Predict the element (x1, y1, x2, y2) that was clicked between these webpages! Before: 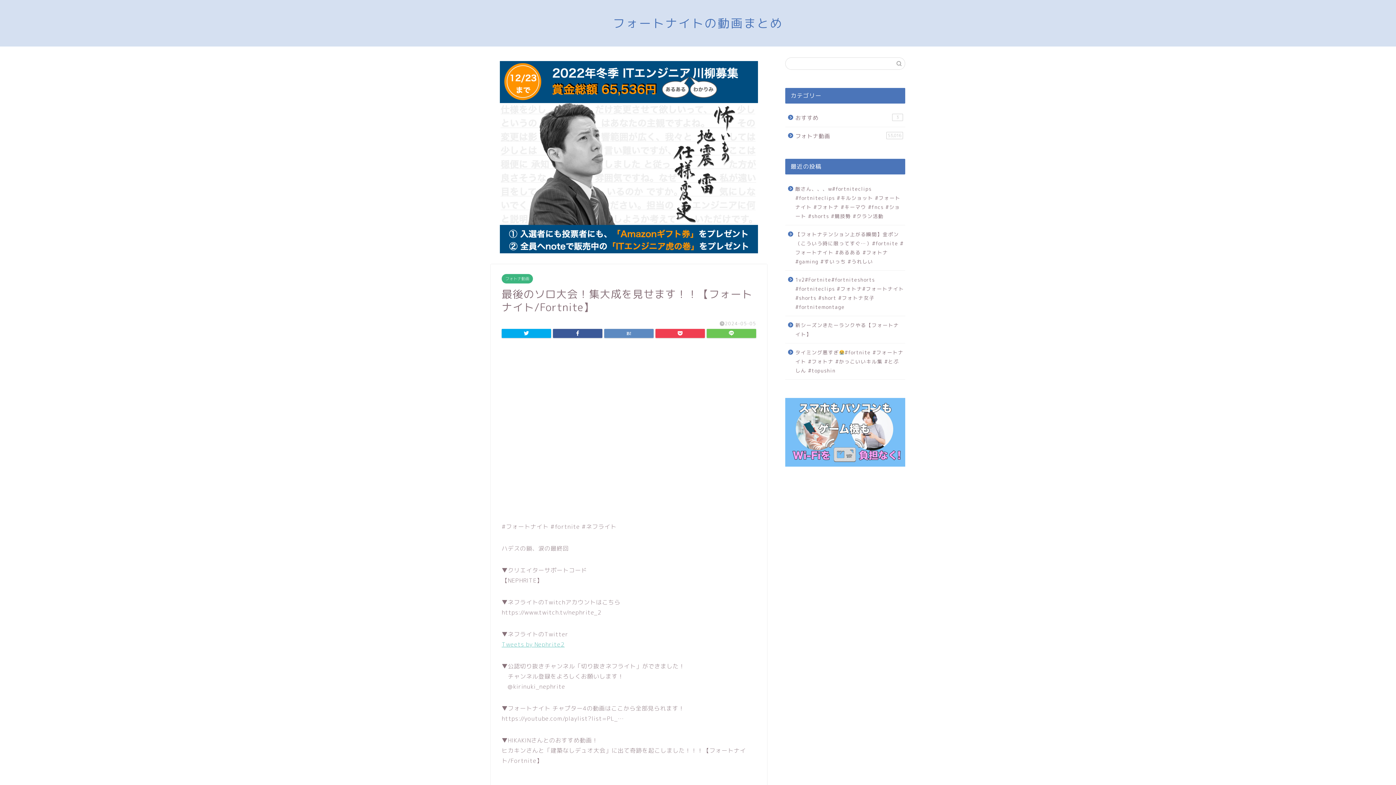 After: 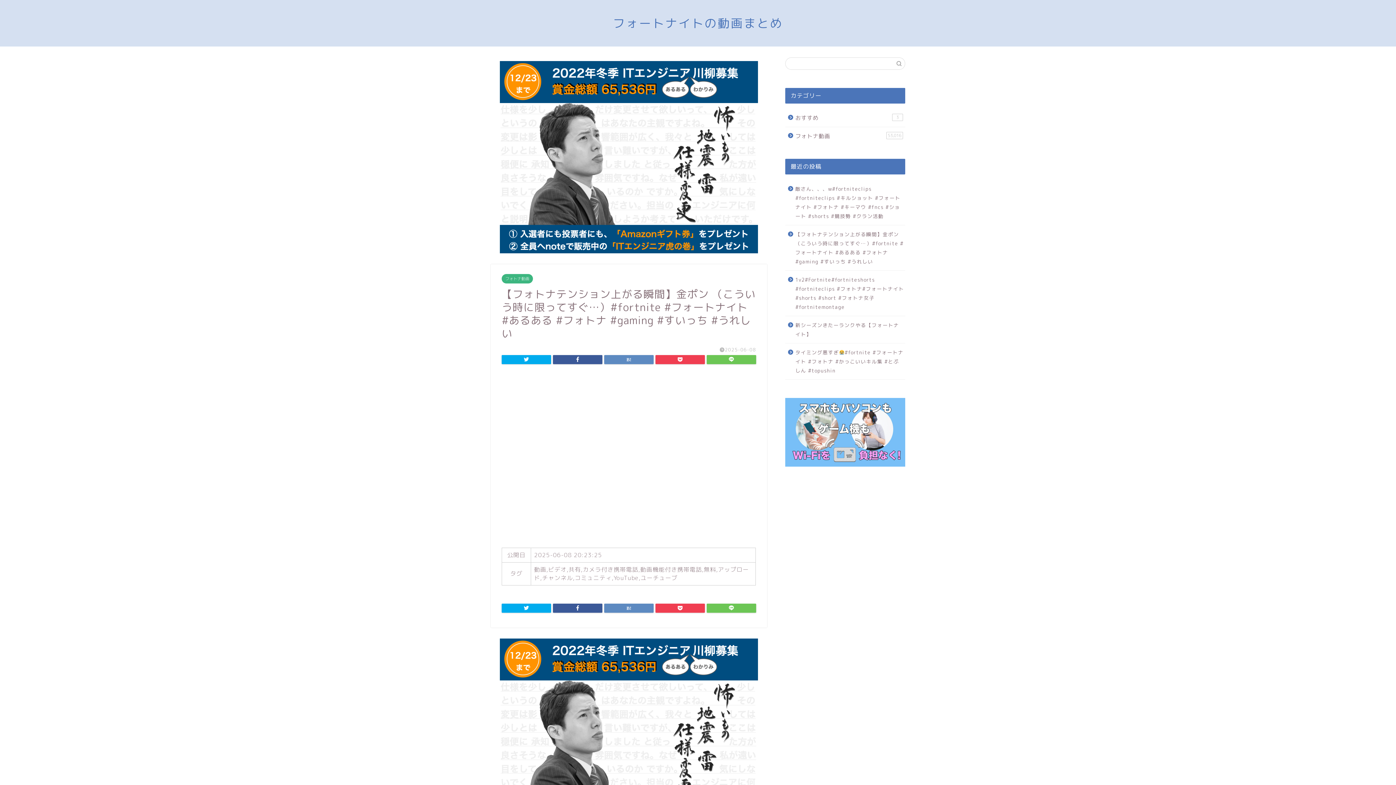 Action: bbox: (785, 225, 904, 270) label: 【フォトナテンション上がる瞬間】金ポン （こういう時に限ってすぐ…）#fortnite #フォートナイト #あるある #フォトナ #gaming #すいっち #うれしい